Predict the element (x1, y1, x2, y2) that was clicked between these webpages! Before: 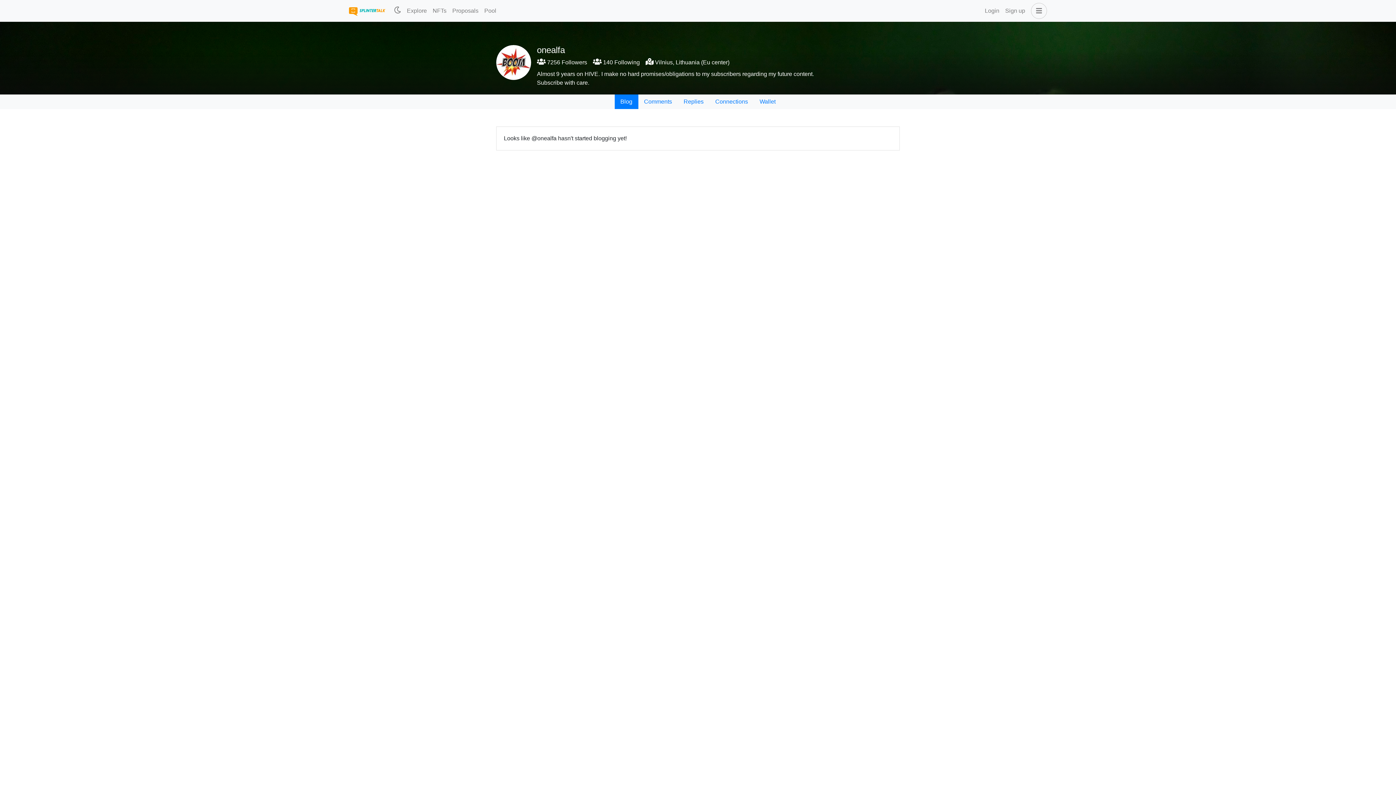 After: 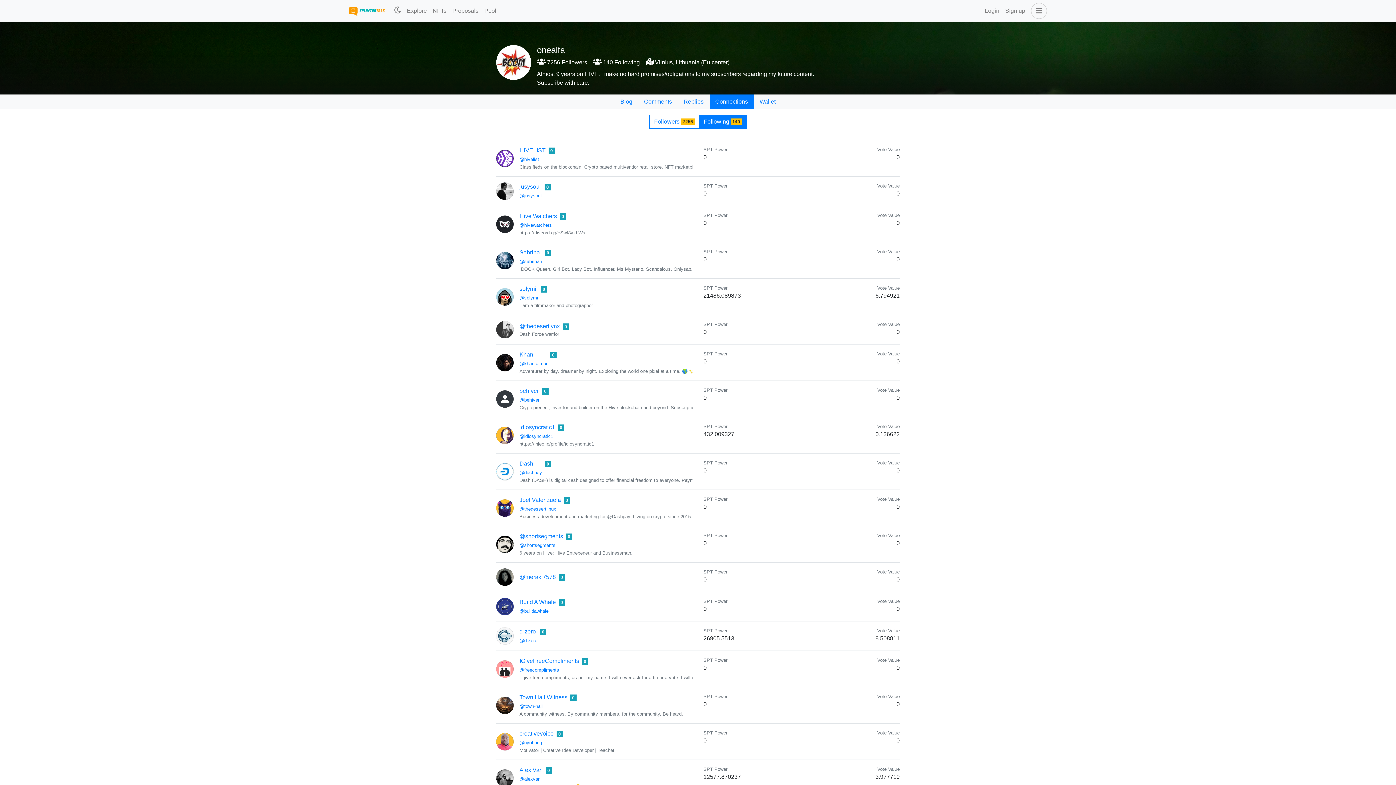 Action: label:  140 Following bbox: (593, 59, 640, 65)